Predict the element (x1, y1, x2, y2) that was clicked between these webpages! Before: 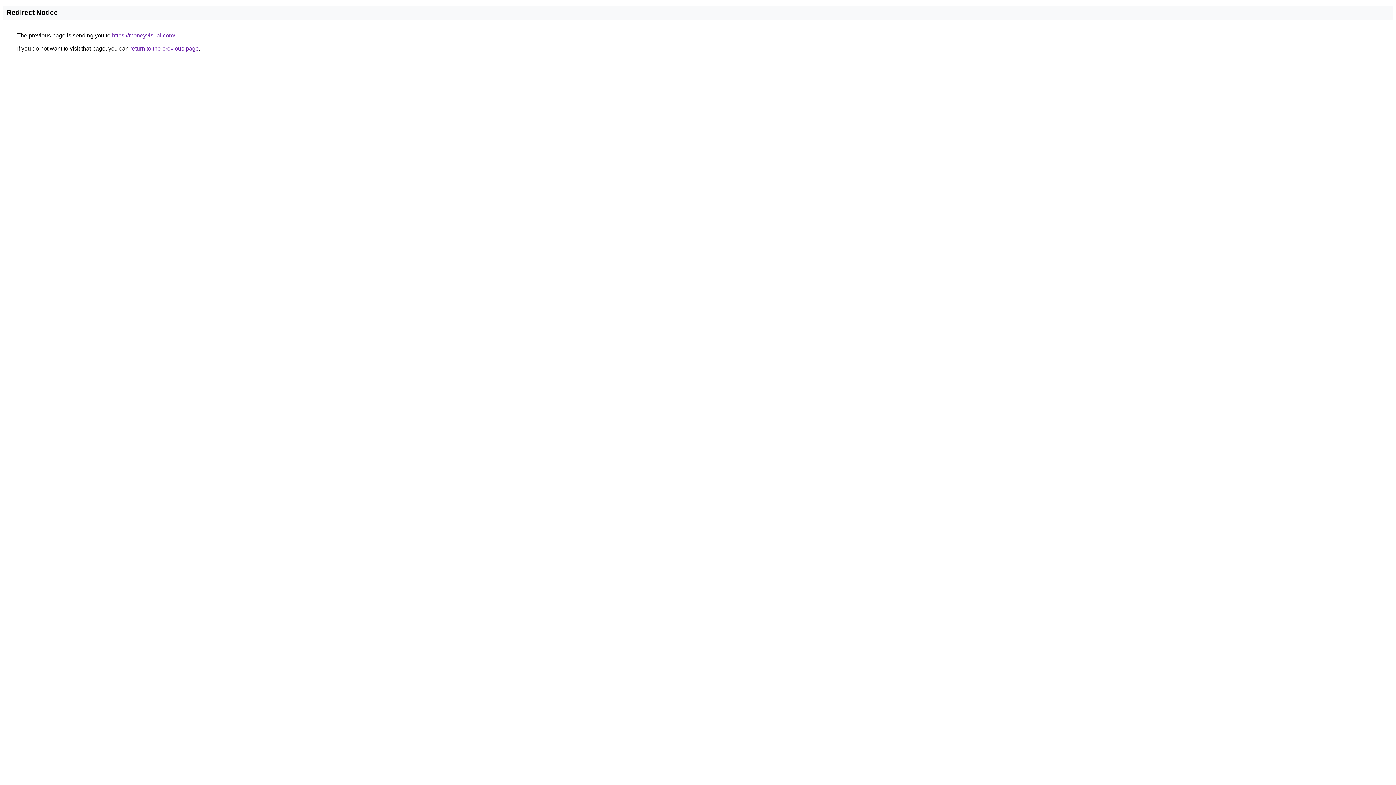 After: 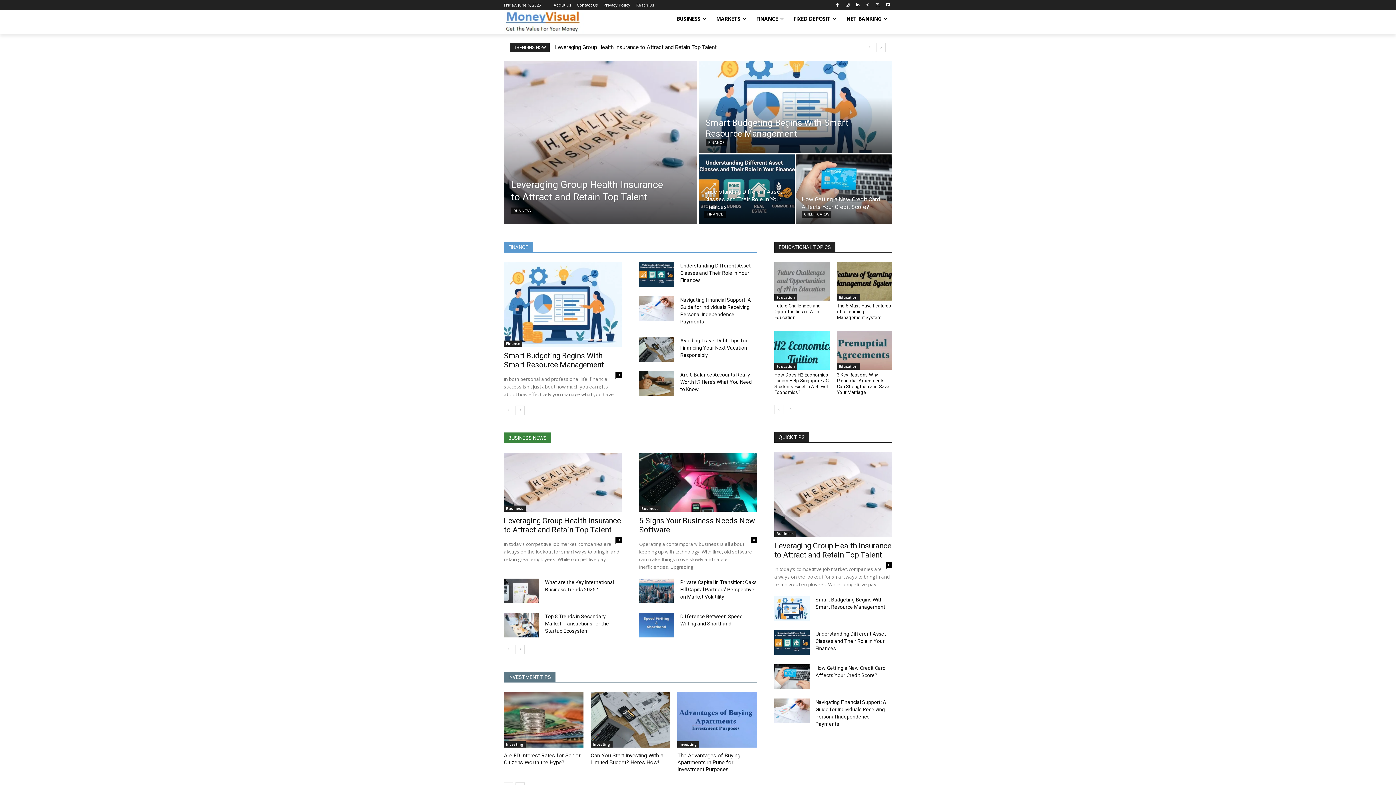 Action: bbox: (112, 32, 175, 38) label: https://moneyvisual.com/